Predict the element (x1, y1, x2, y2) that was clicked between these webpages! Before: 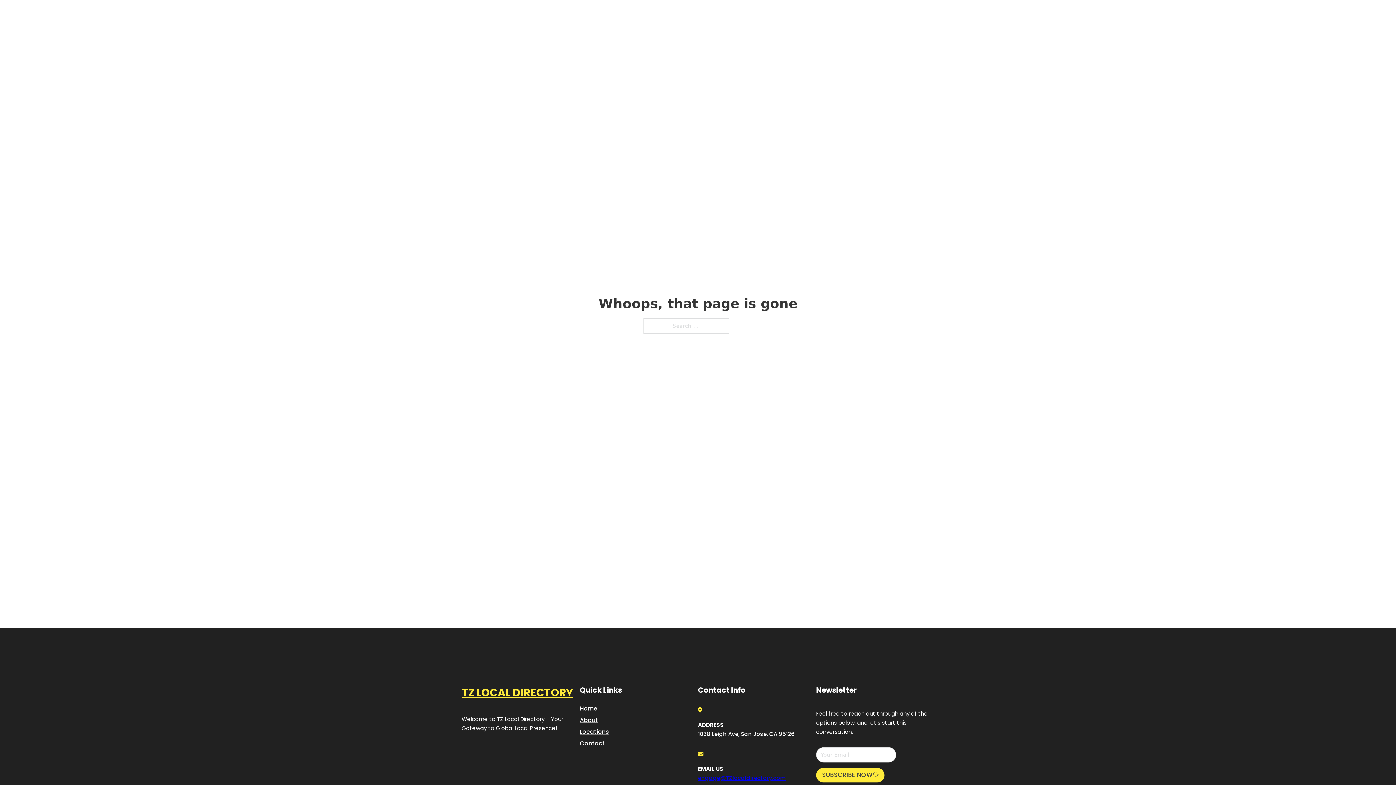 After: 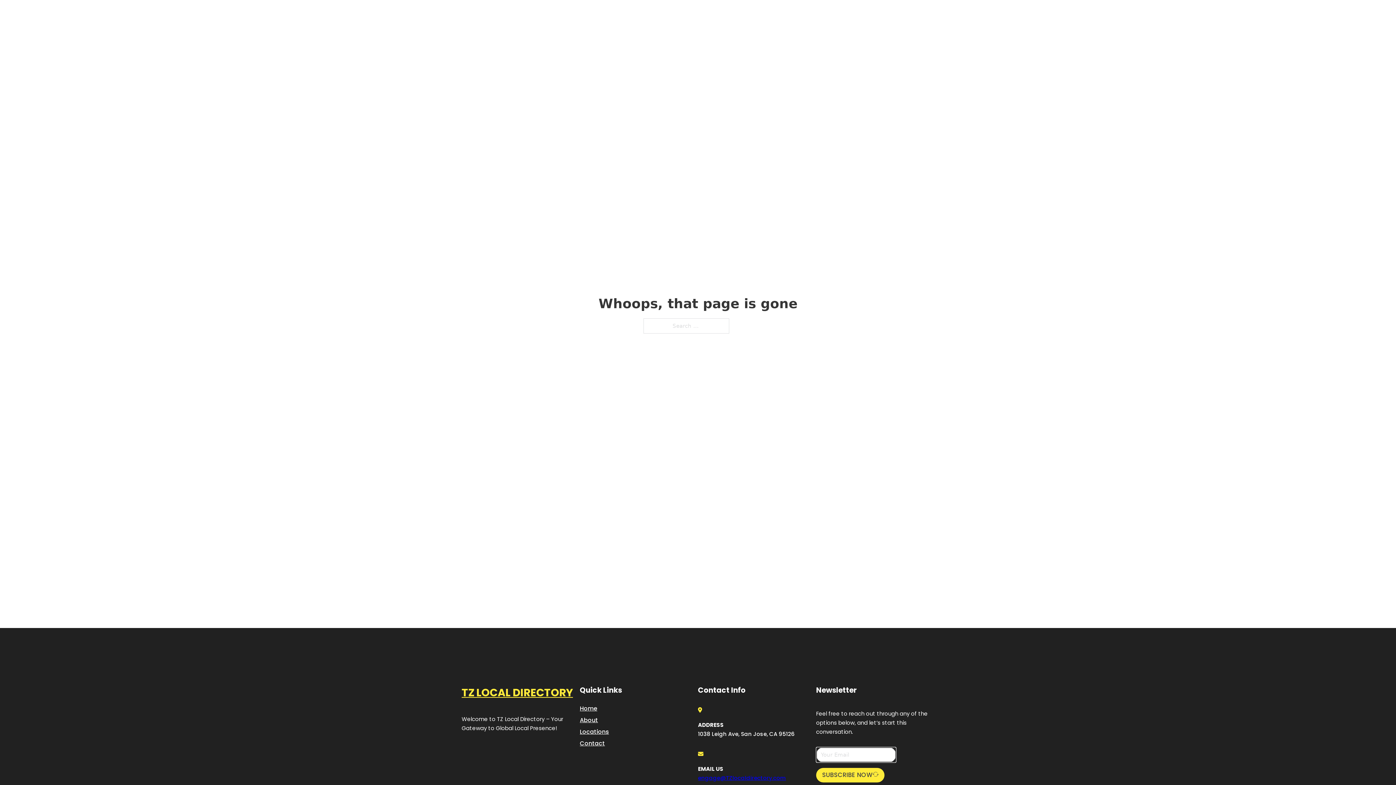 Action: label: SUBSCRIBE NOW bbox: (816, 768, 884, 782)